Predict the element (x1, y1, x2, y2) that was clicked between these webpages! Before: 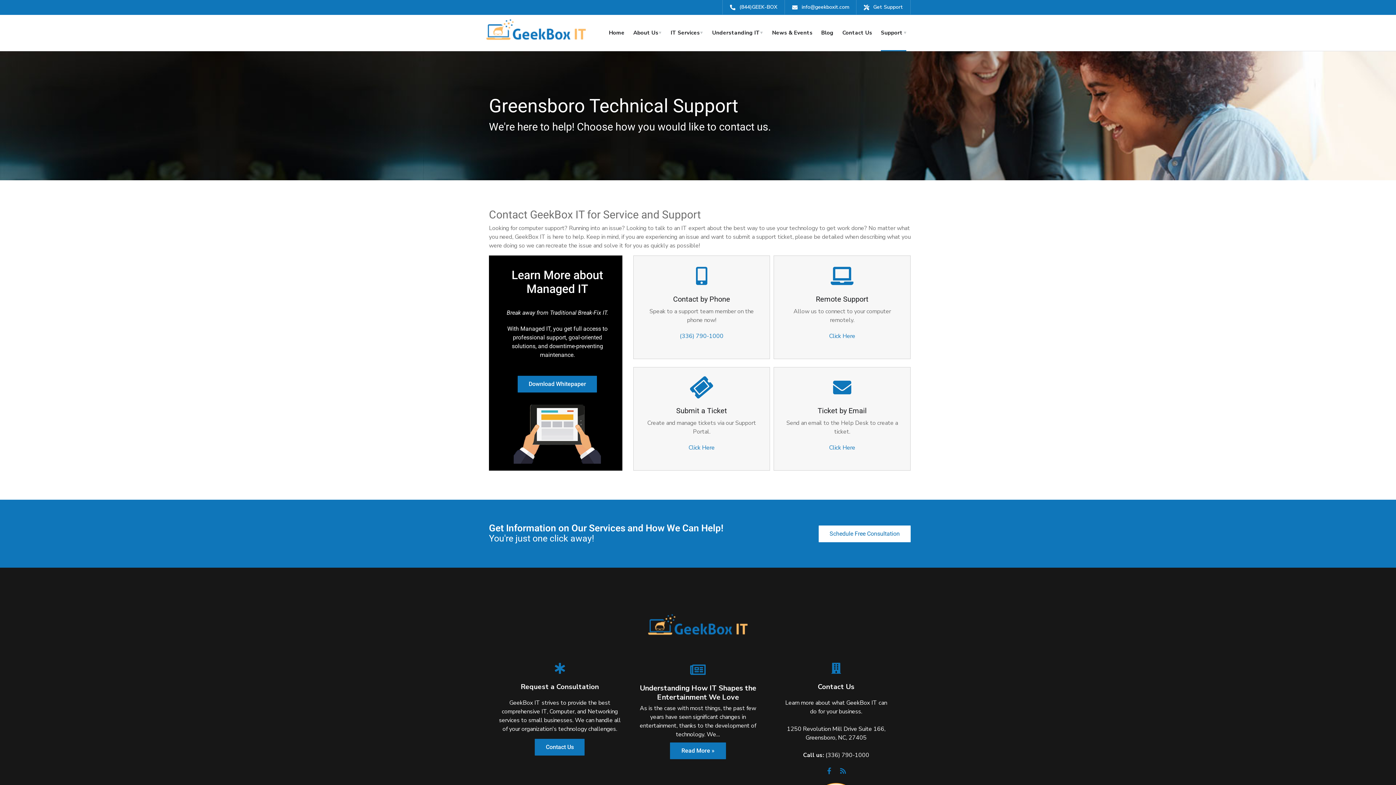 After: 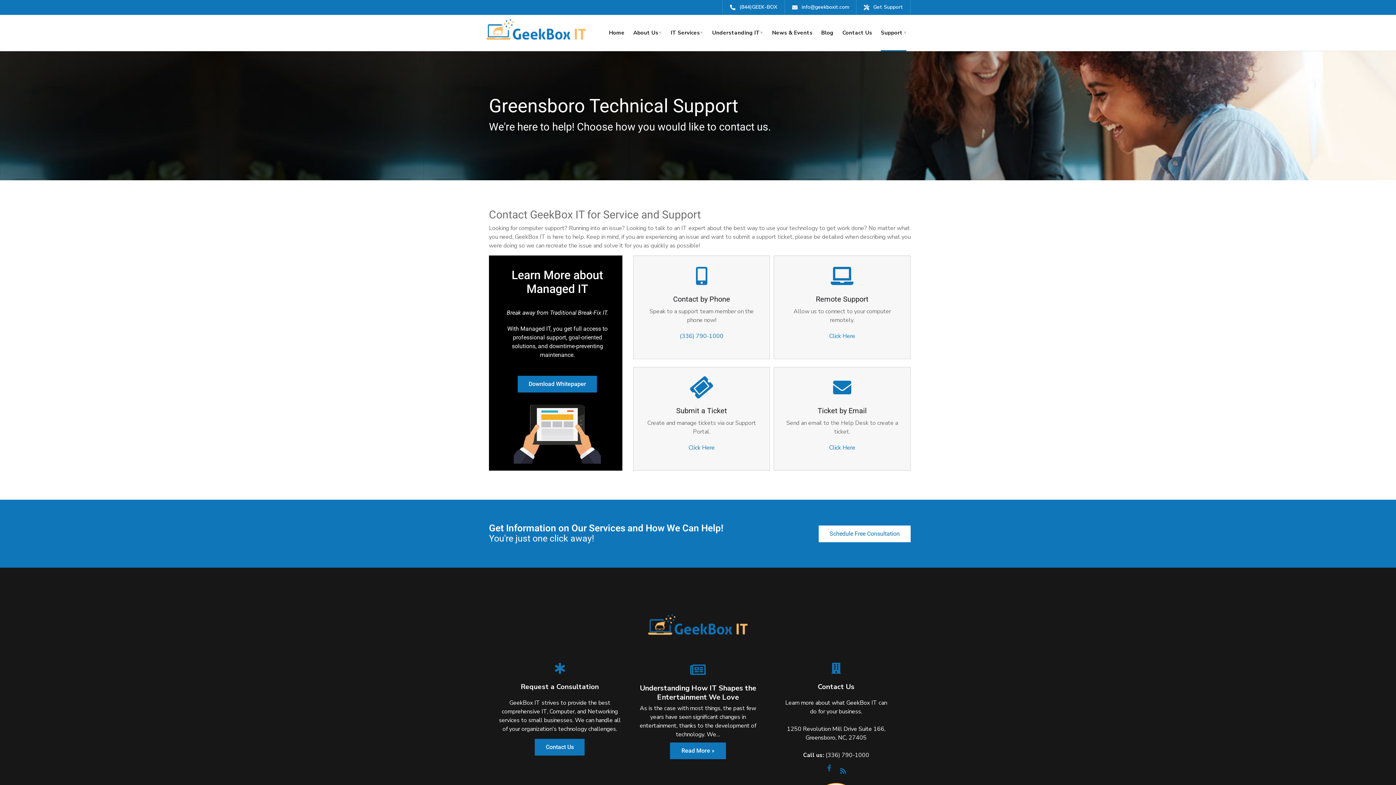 Action: label: Facebook-f bbox: (825, 769, 833, 777)